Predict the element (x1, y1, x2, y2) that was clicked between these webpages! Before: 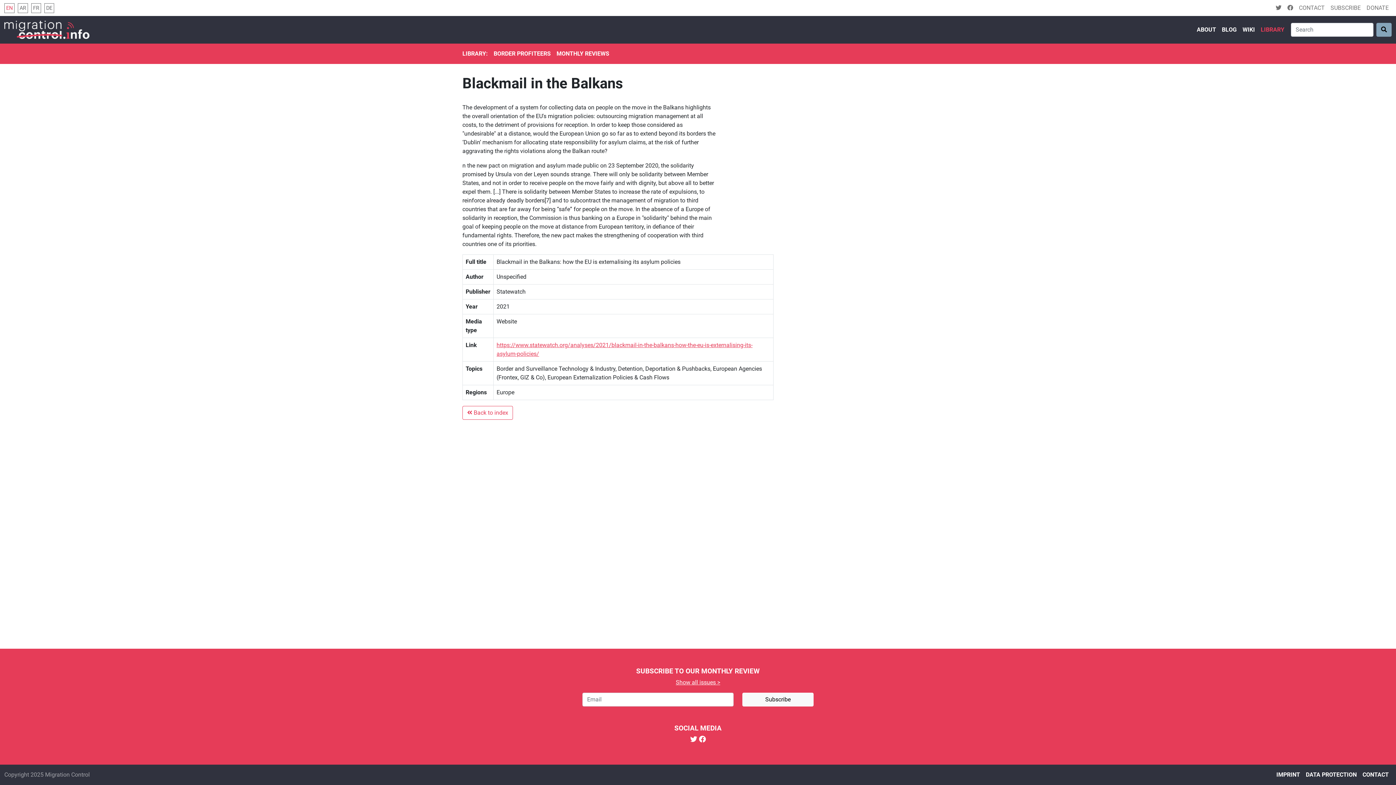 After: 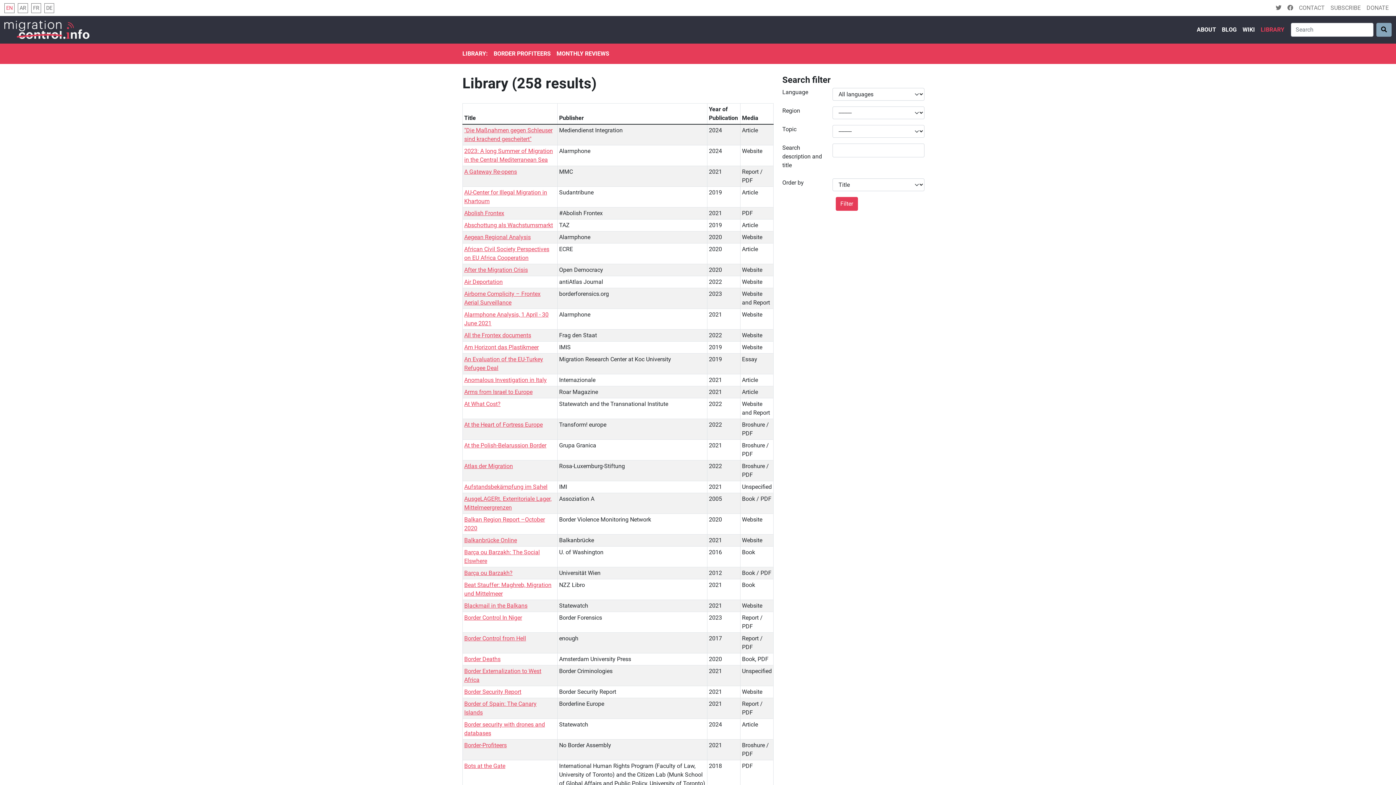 Action: label:  Back to index bbox: (462, 406, 513, 420)